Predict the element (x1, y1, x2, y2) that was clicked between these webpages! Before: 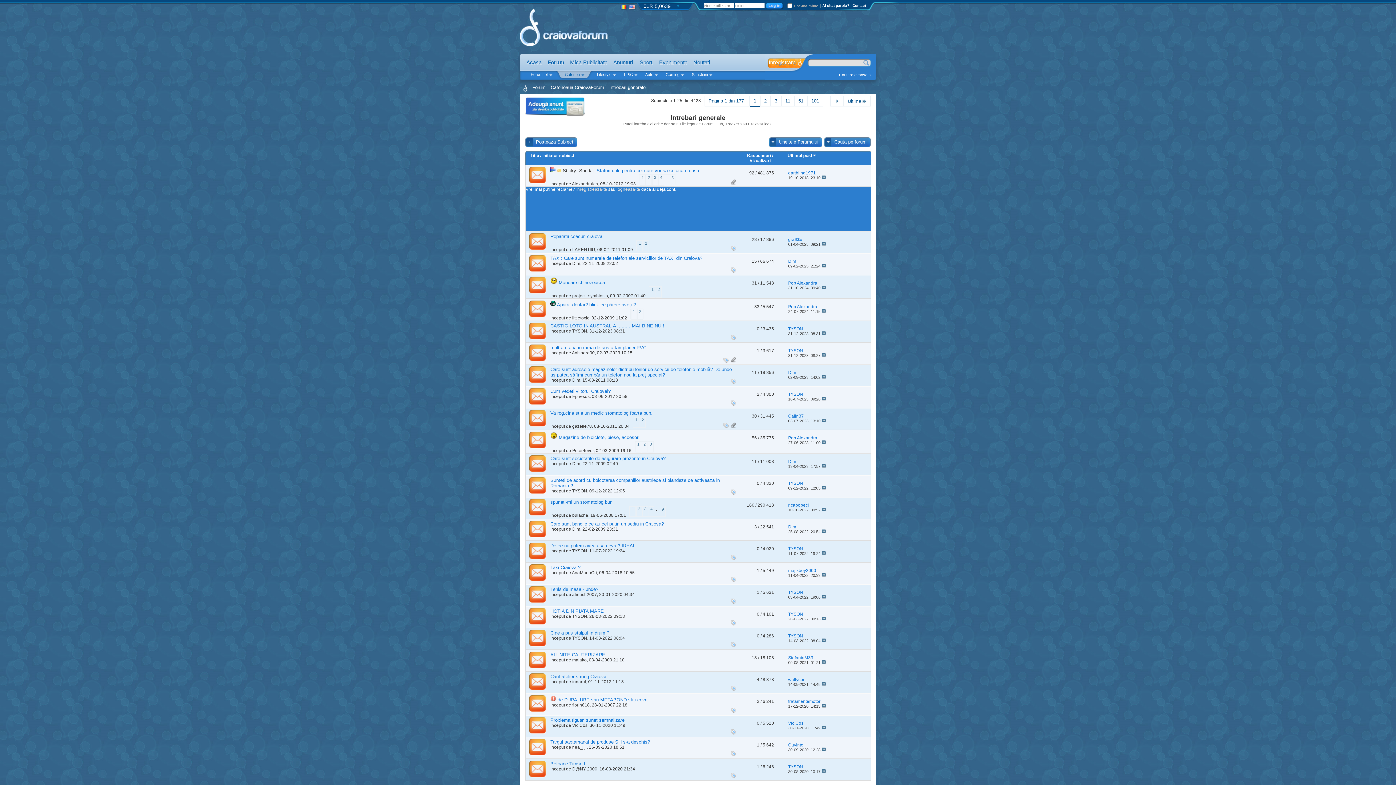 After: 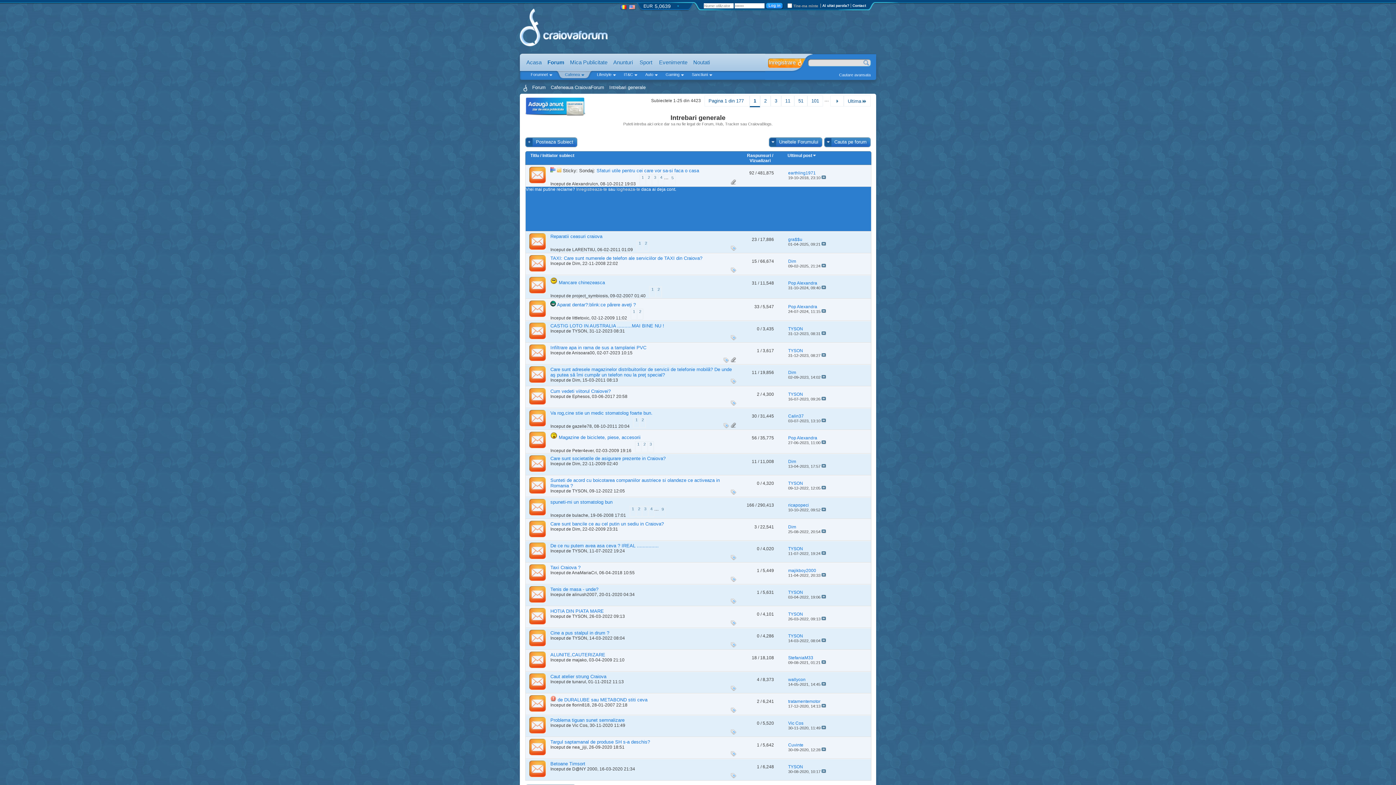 Action: bbox: (525, 650, 550, 671)